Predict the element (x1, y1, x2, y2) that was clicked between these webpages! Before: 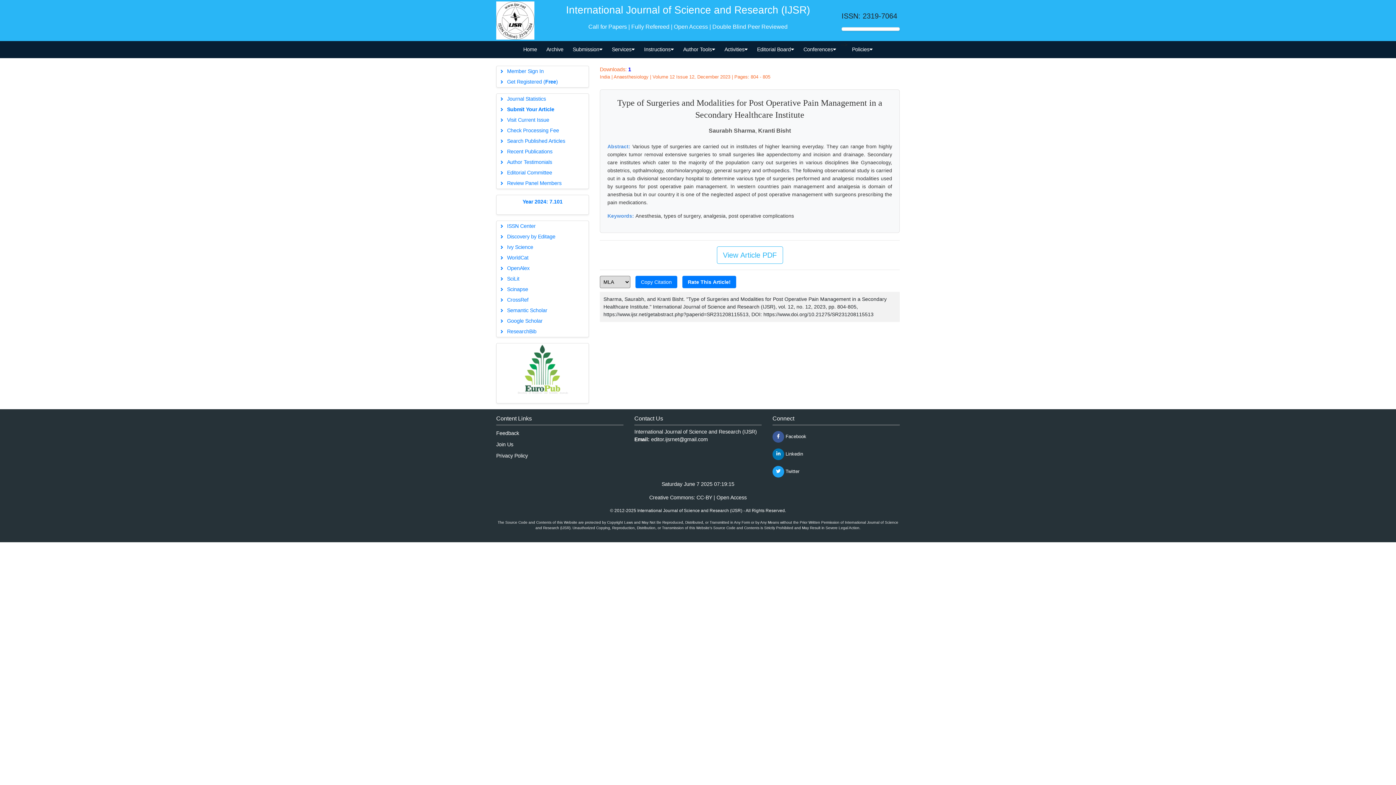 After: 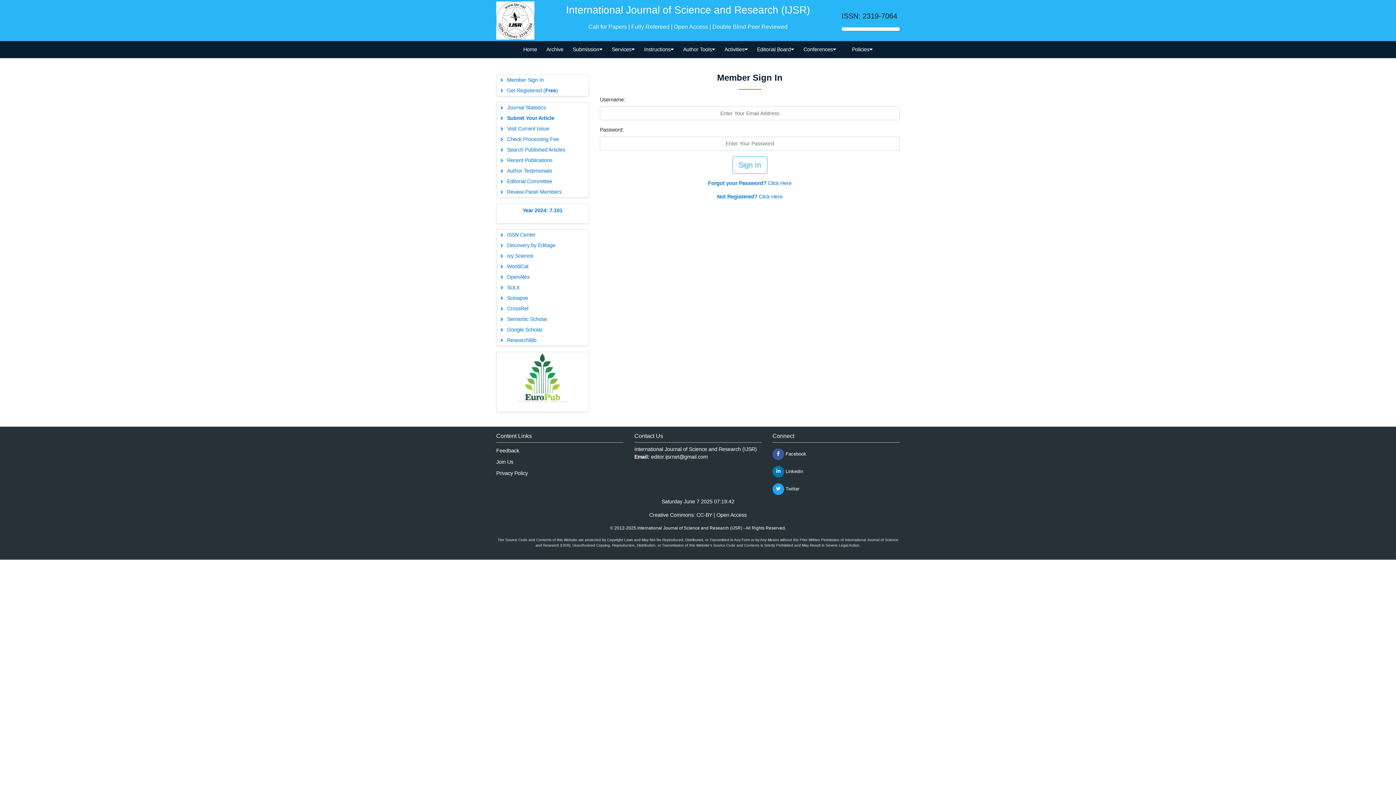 Action: label: Member Sign In bbox: (496, 66, 588, 76)